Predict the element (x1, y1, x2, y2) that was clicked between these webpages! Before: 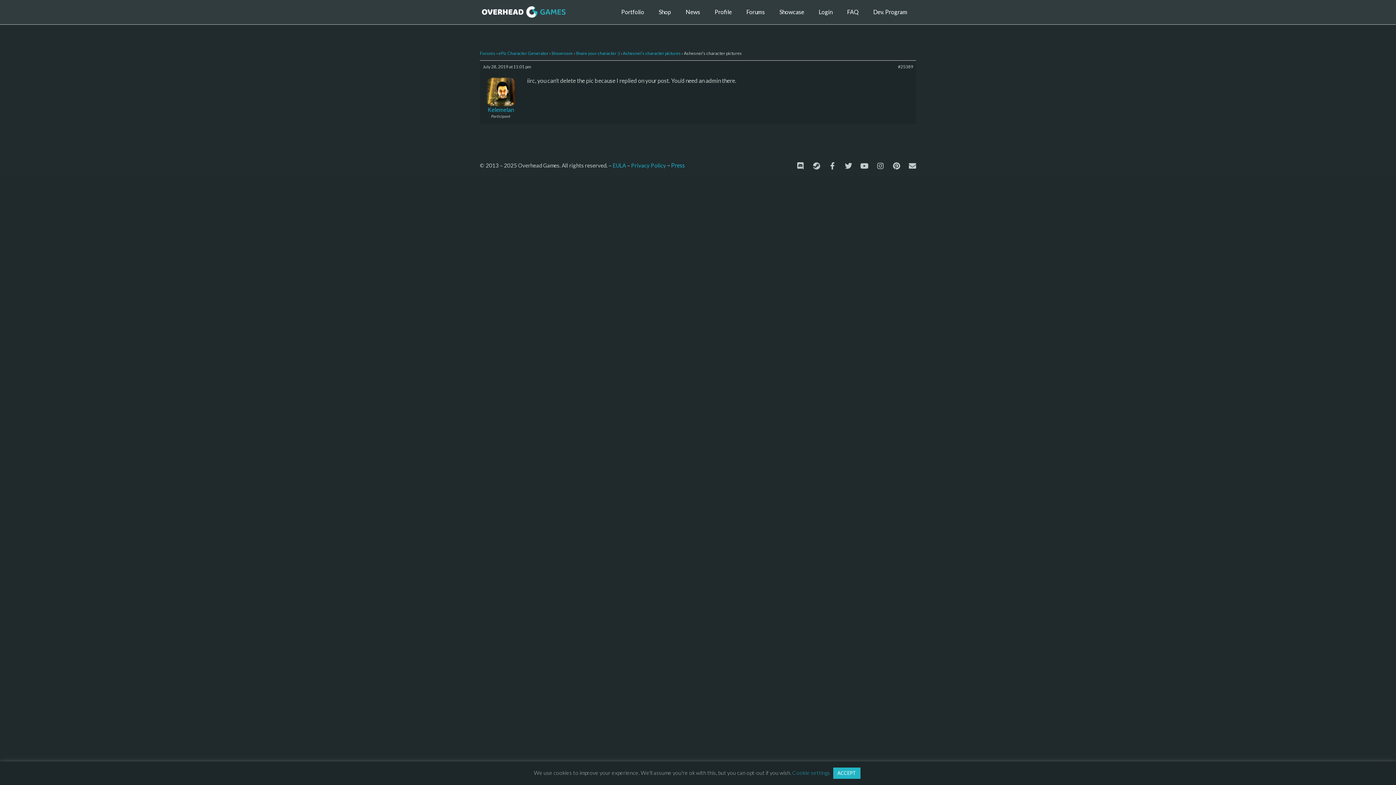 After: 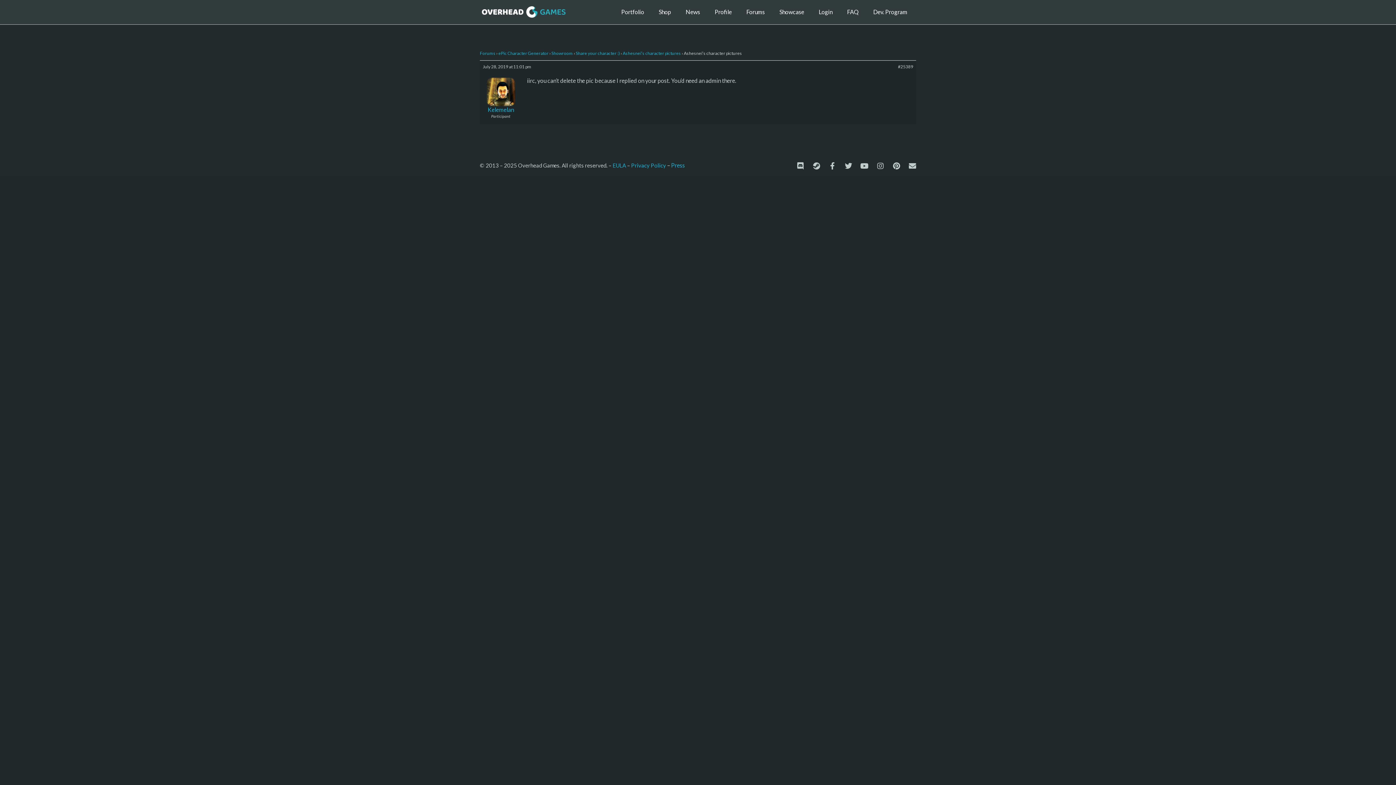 Action: bbox: (833, 768, 860, 779) label: ACCEPT